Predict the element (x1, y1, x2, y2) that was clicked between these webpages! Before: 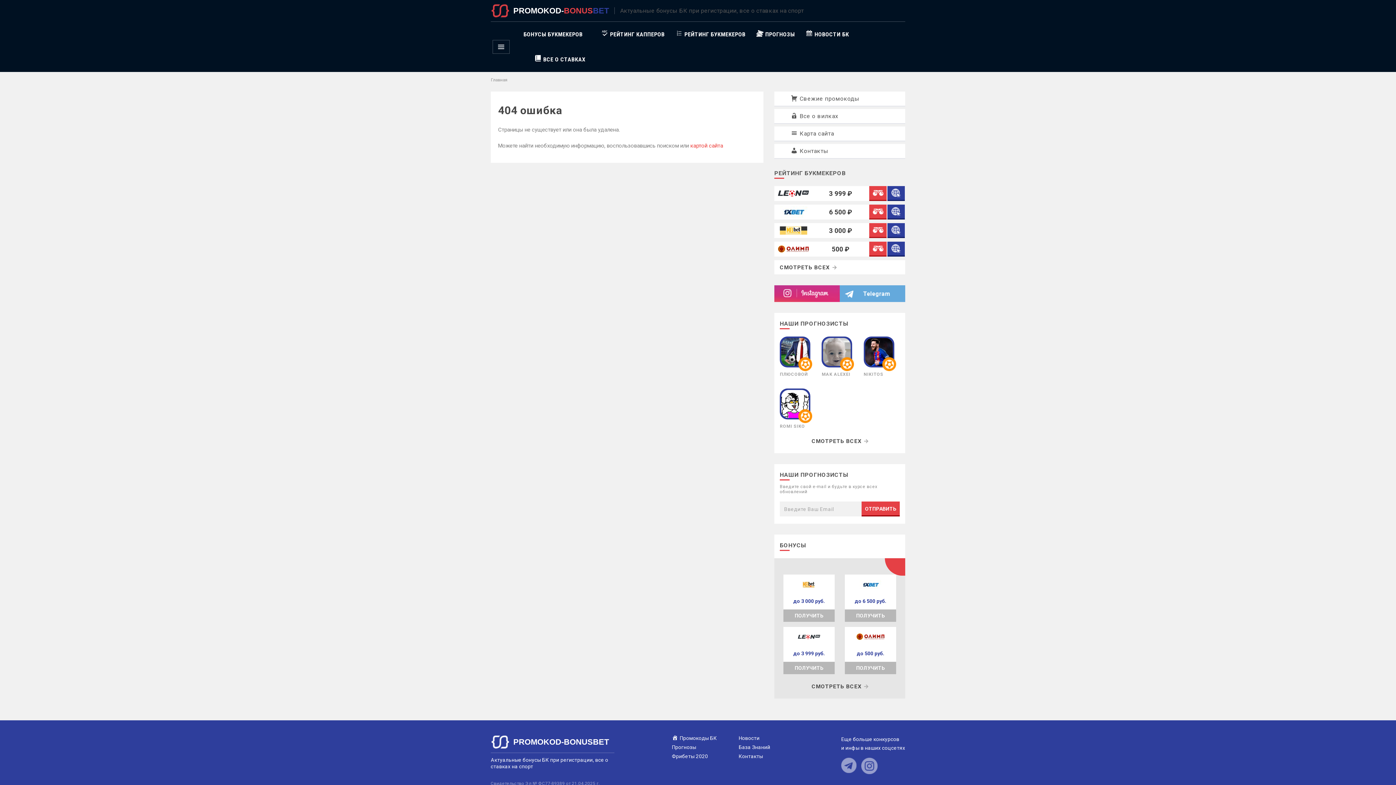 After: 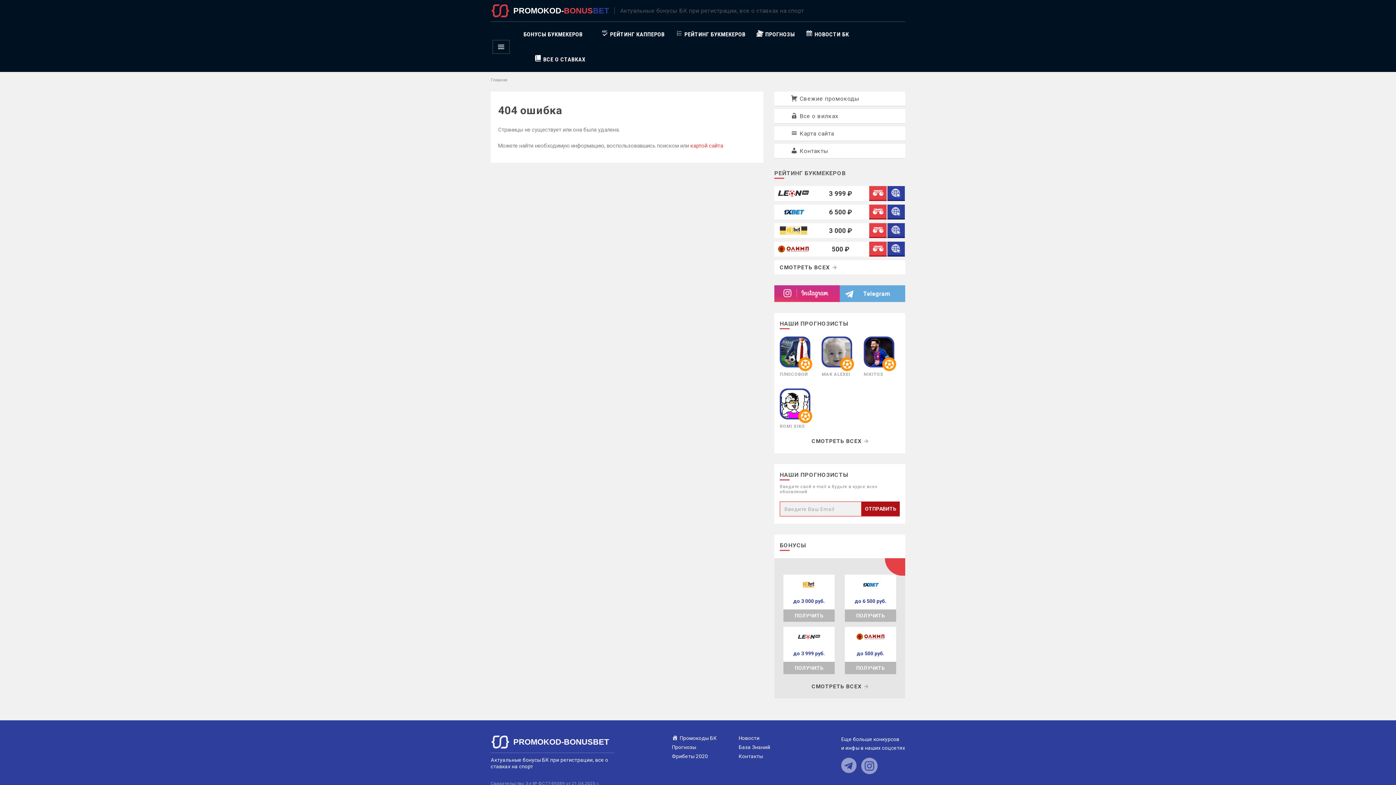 Action: bbox: (861, 501, 900, 516) label: ОТПРАВИТЬ